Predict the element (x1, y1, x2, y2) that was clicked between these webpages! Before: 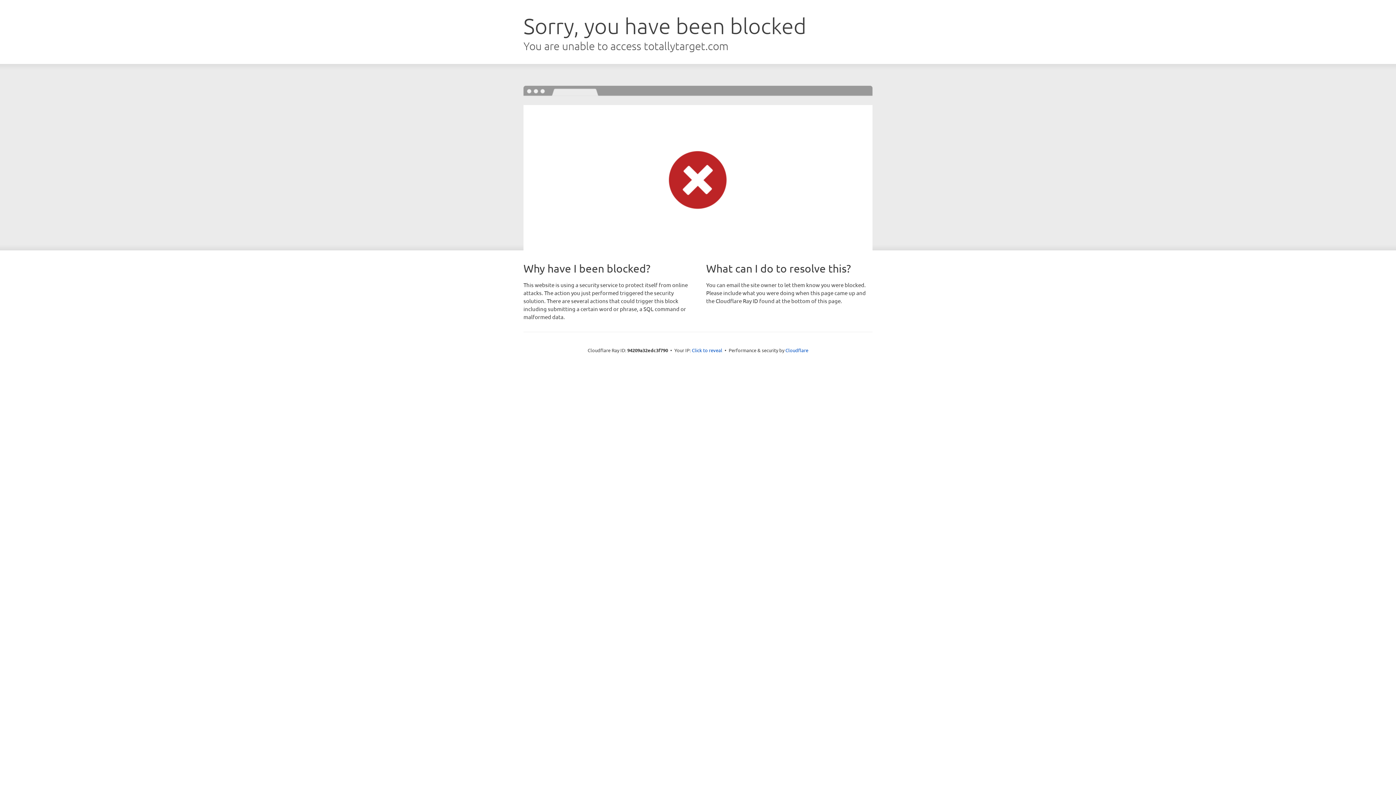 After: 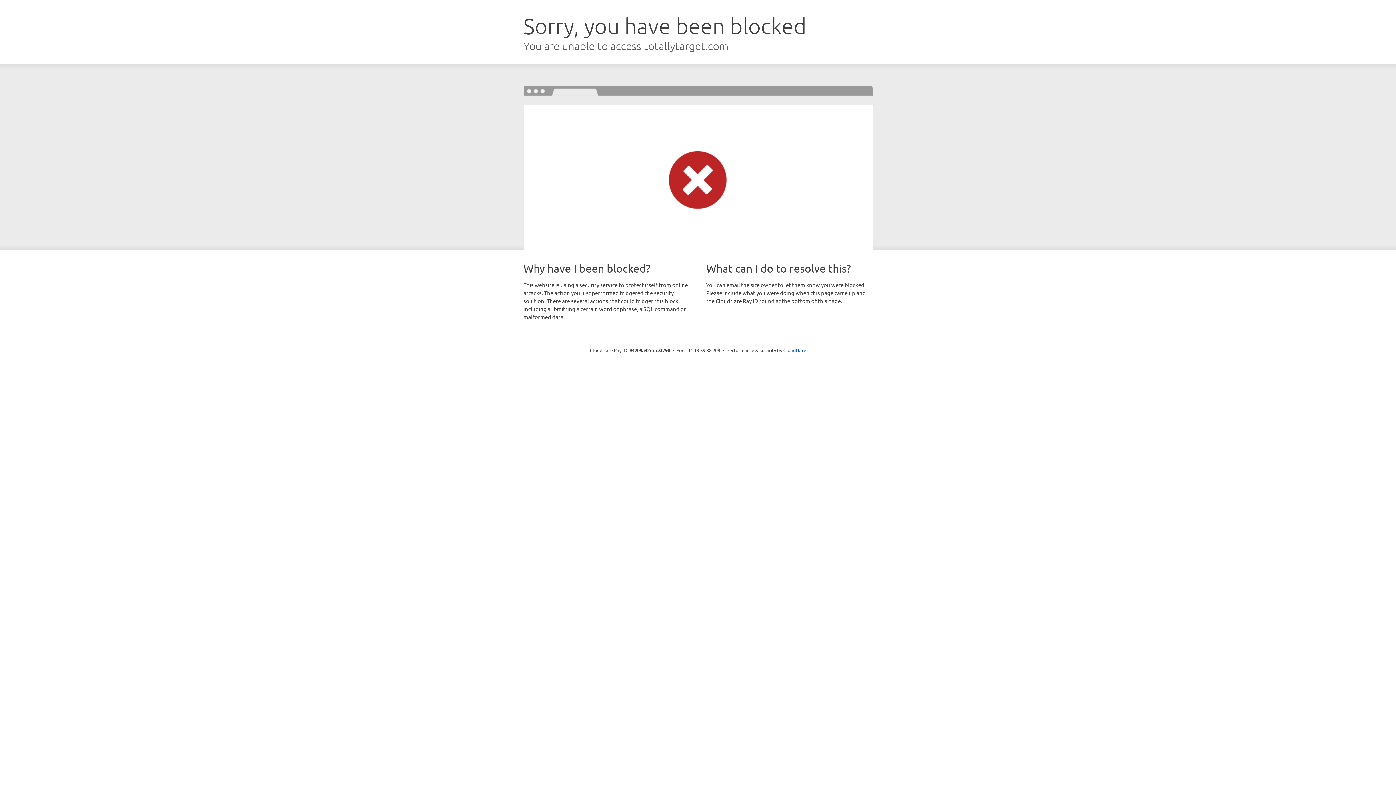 Action: label: Click to reveal bbox: (692, 346, 722, 353)